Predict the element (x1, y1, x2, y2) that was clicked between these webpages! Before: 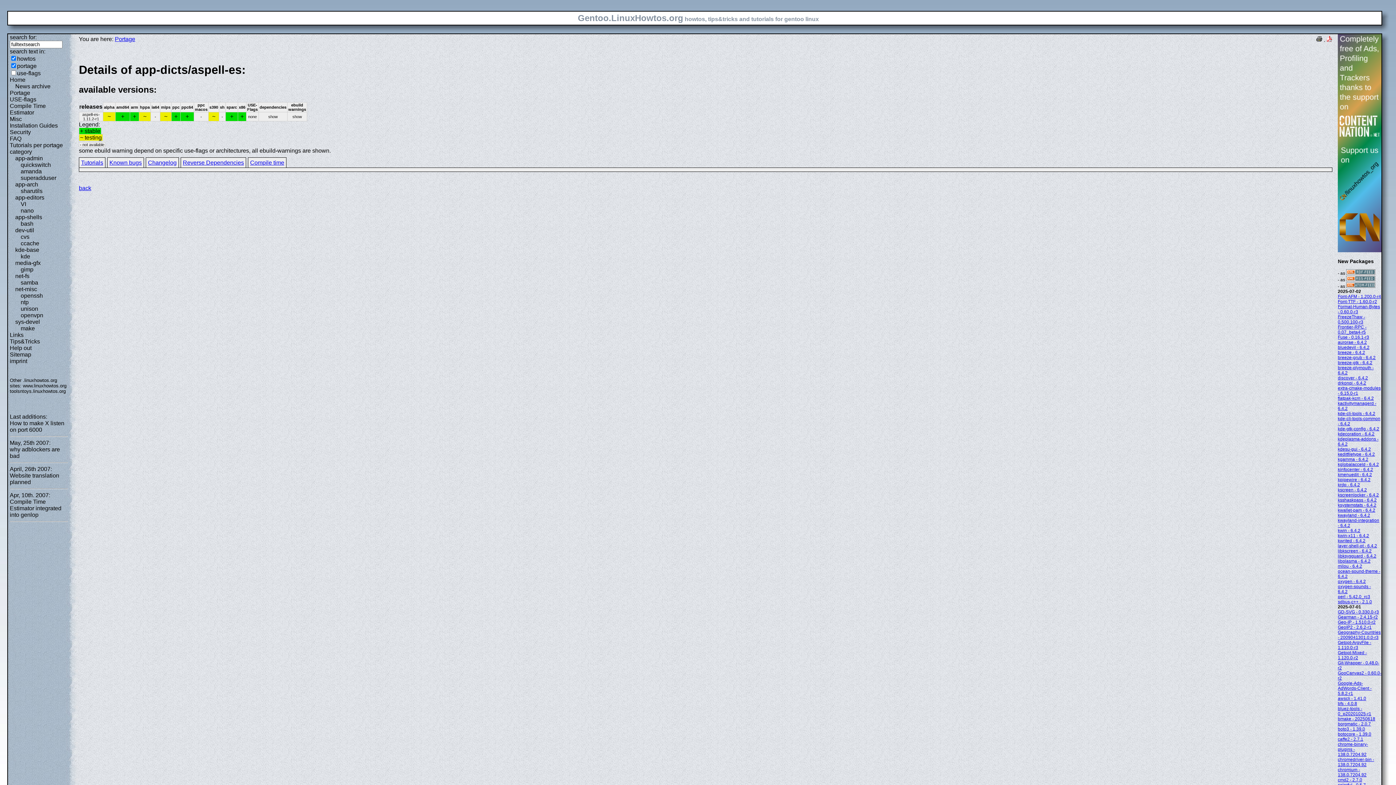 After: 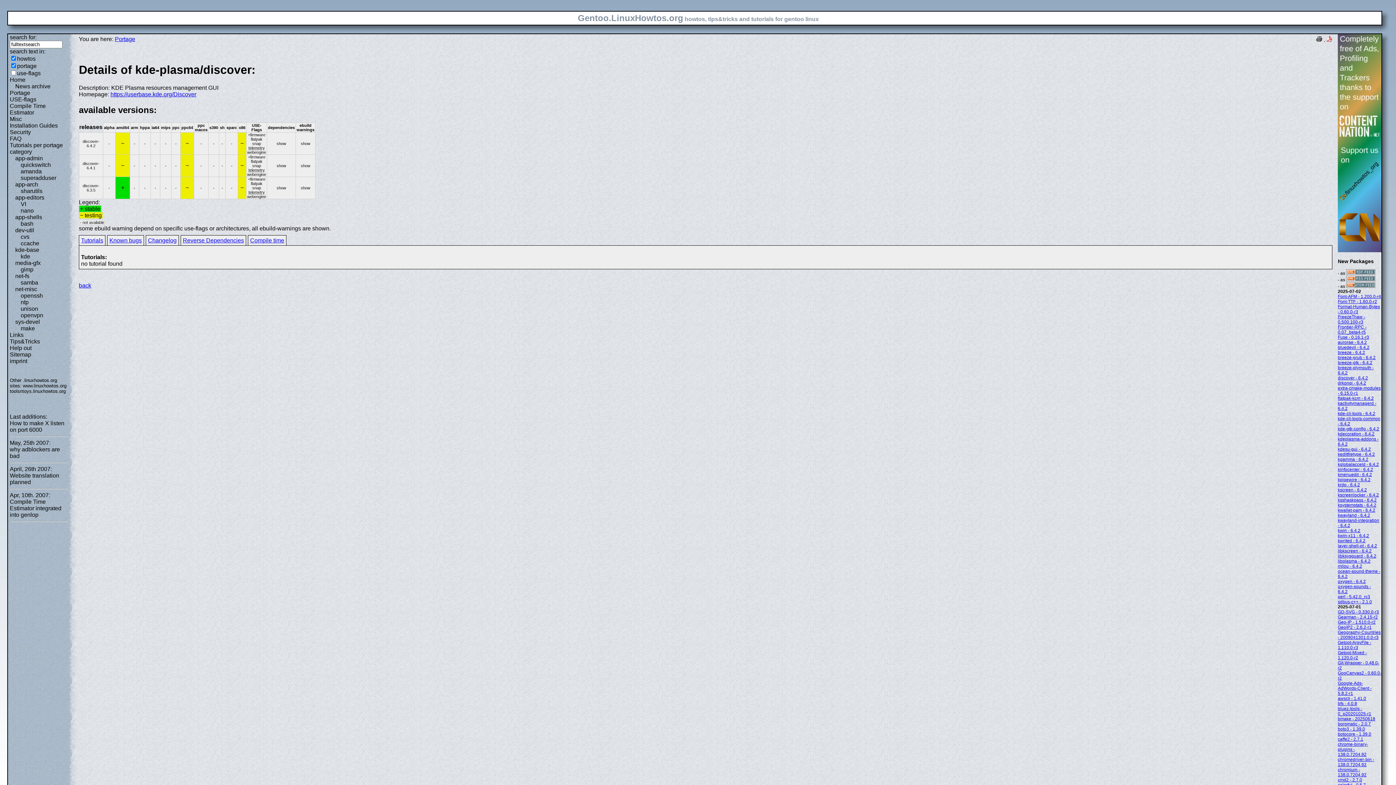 Action: label: discover - 6.4.2 bbox: (1338, 375, 1368, 380)